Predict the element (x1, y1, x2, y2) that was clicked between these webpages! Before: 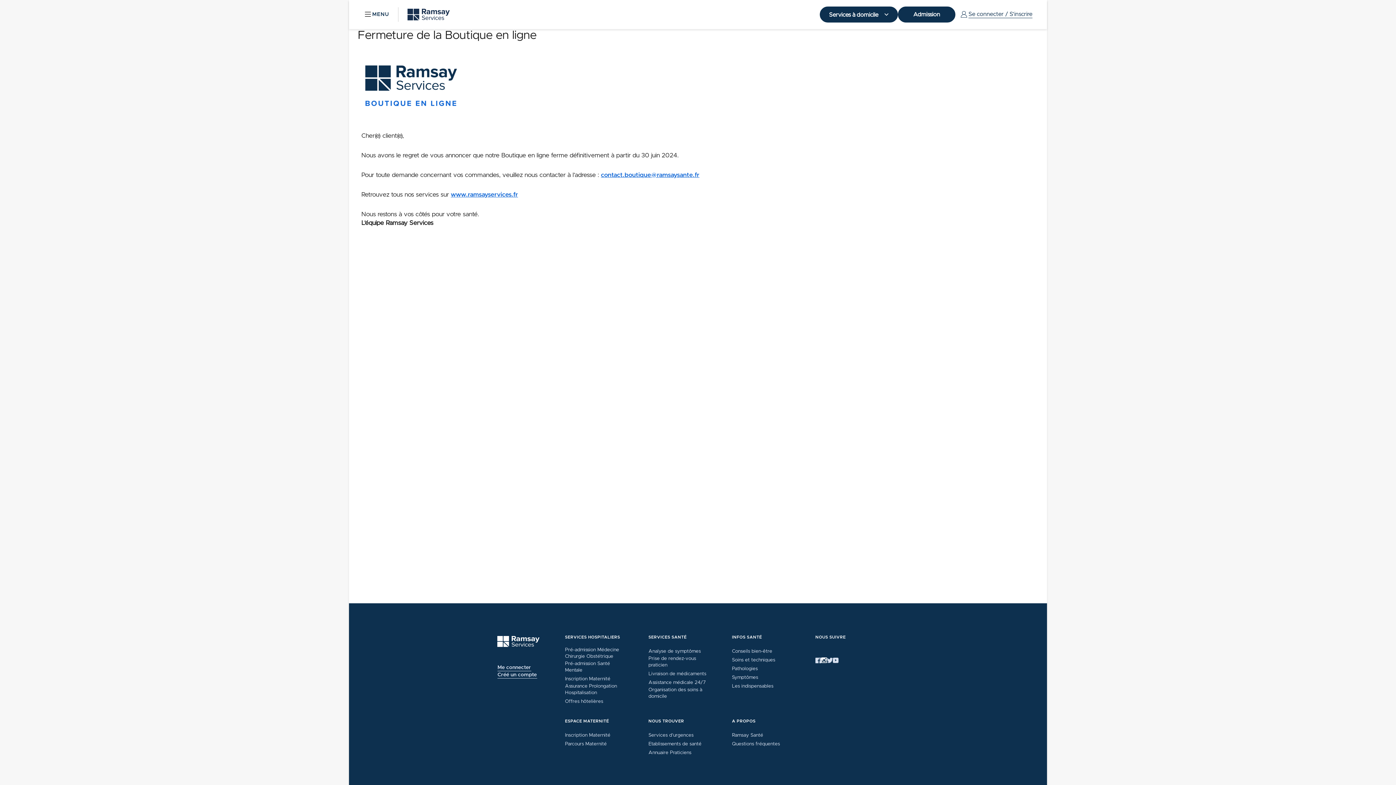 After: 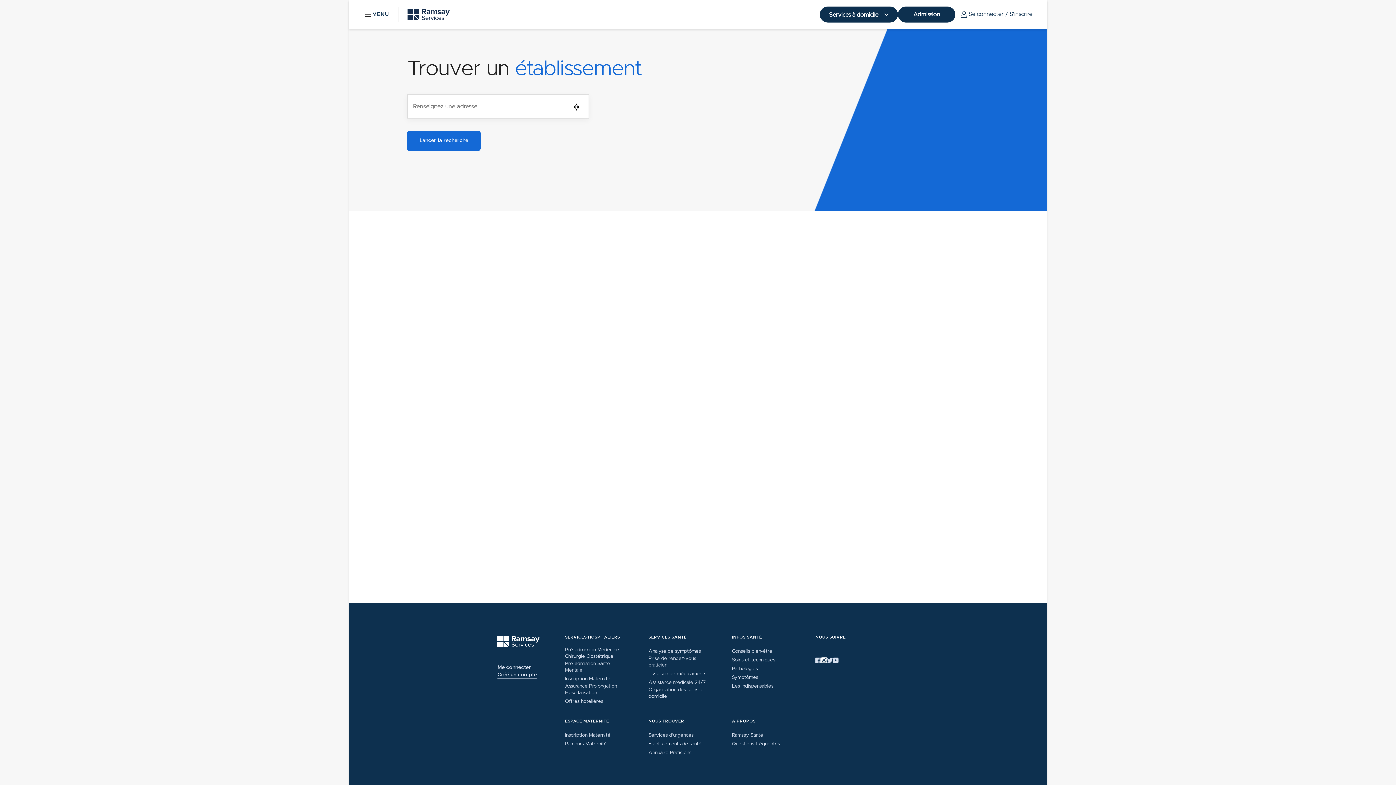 Action: label: Etablissements de santé bbox: (648, 741, 701, 747)